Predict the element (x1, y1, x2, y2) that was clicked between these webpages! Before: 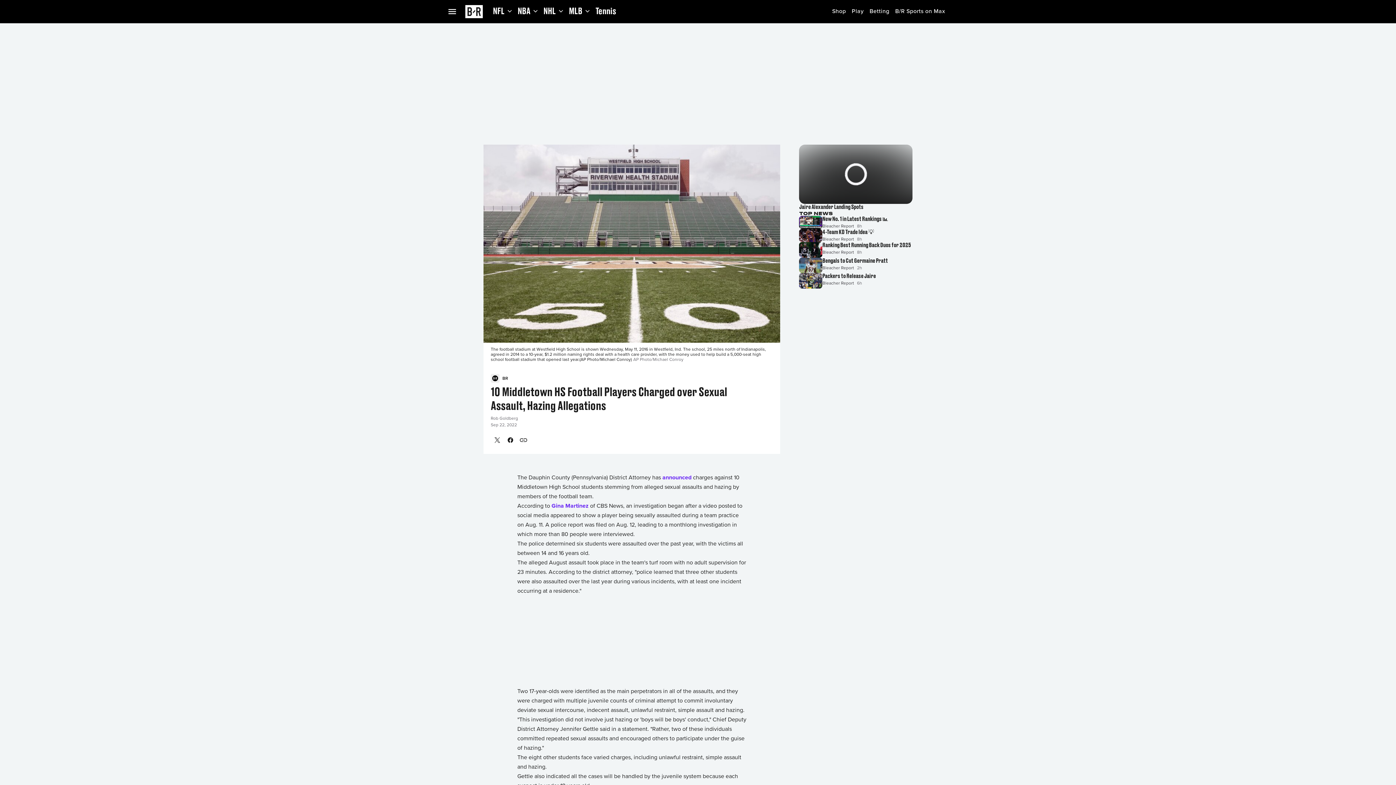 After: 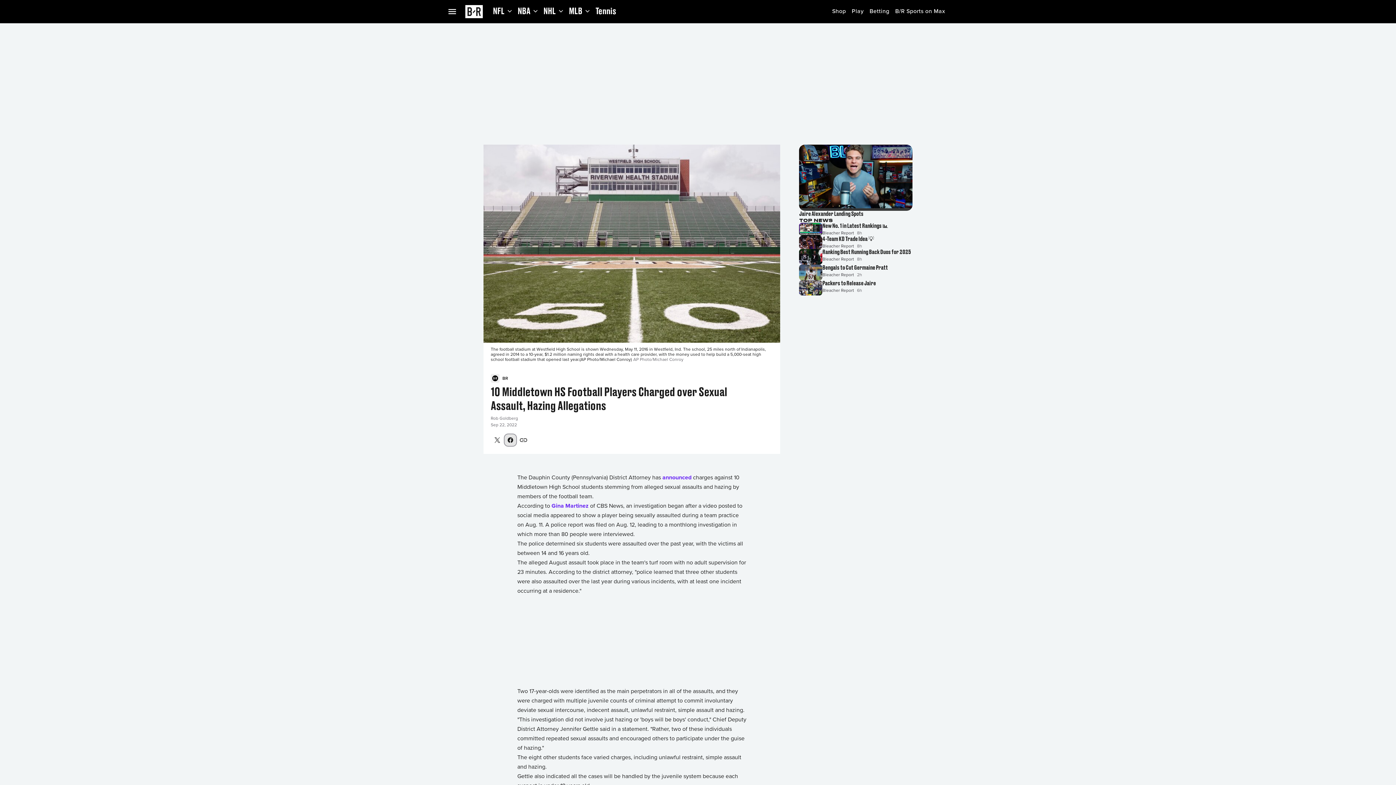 Action: label: Share on Facebook bbox: (504, 433, 517, 446)